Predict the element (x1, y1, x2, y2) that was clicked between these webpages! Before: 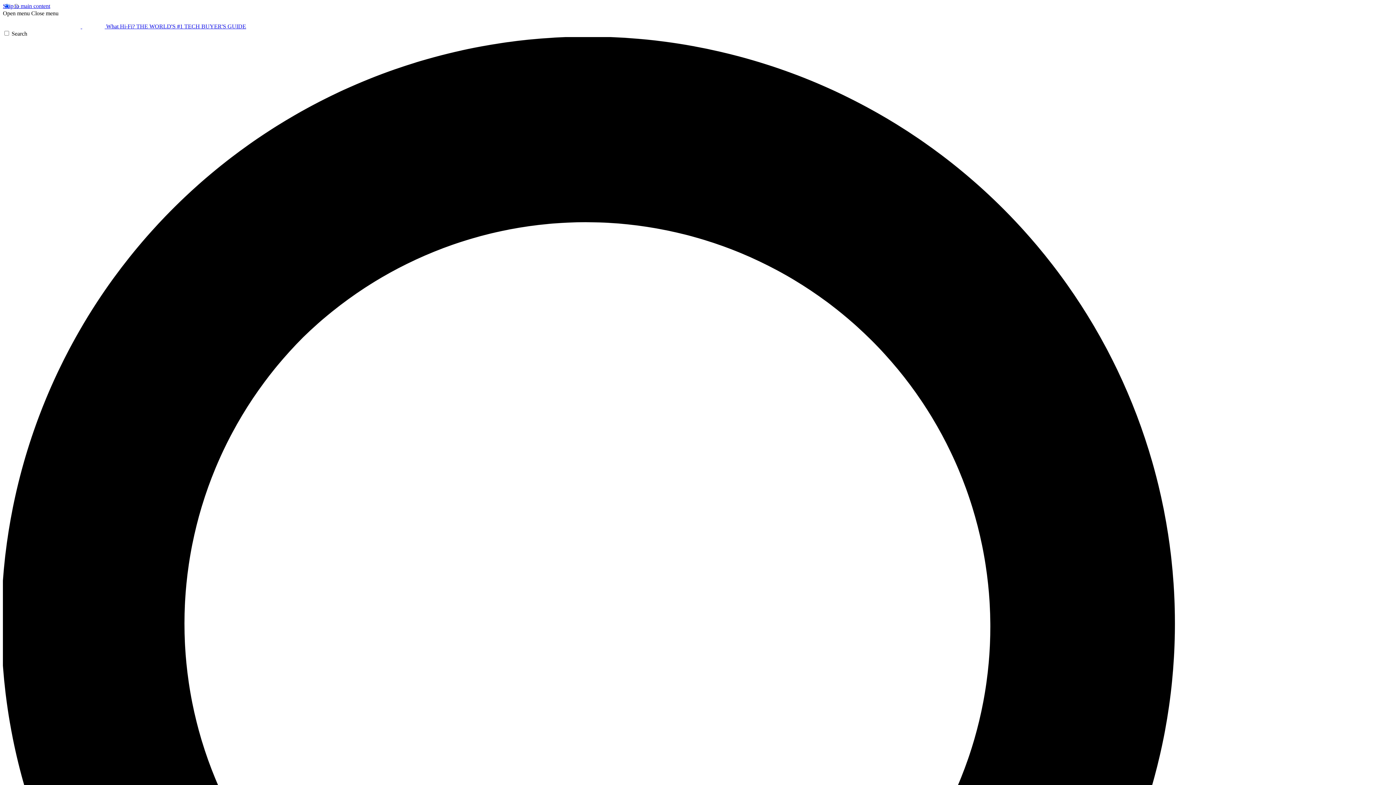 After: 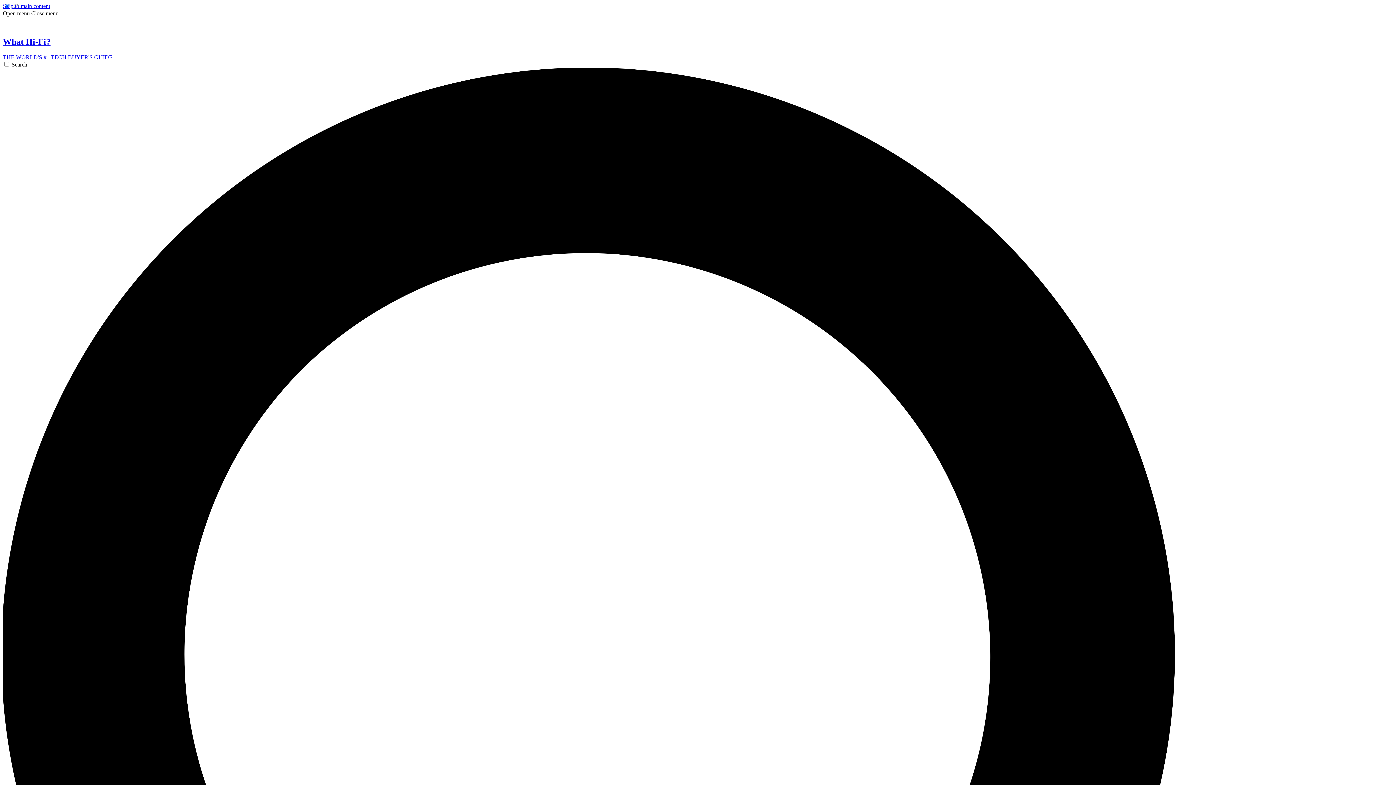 Action: bbox: (2, 23, 246, 29) label:   What Hi-Fi? THE WORLD'S #1 TECH BUYER'S GUIDE